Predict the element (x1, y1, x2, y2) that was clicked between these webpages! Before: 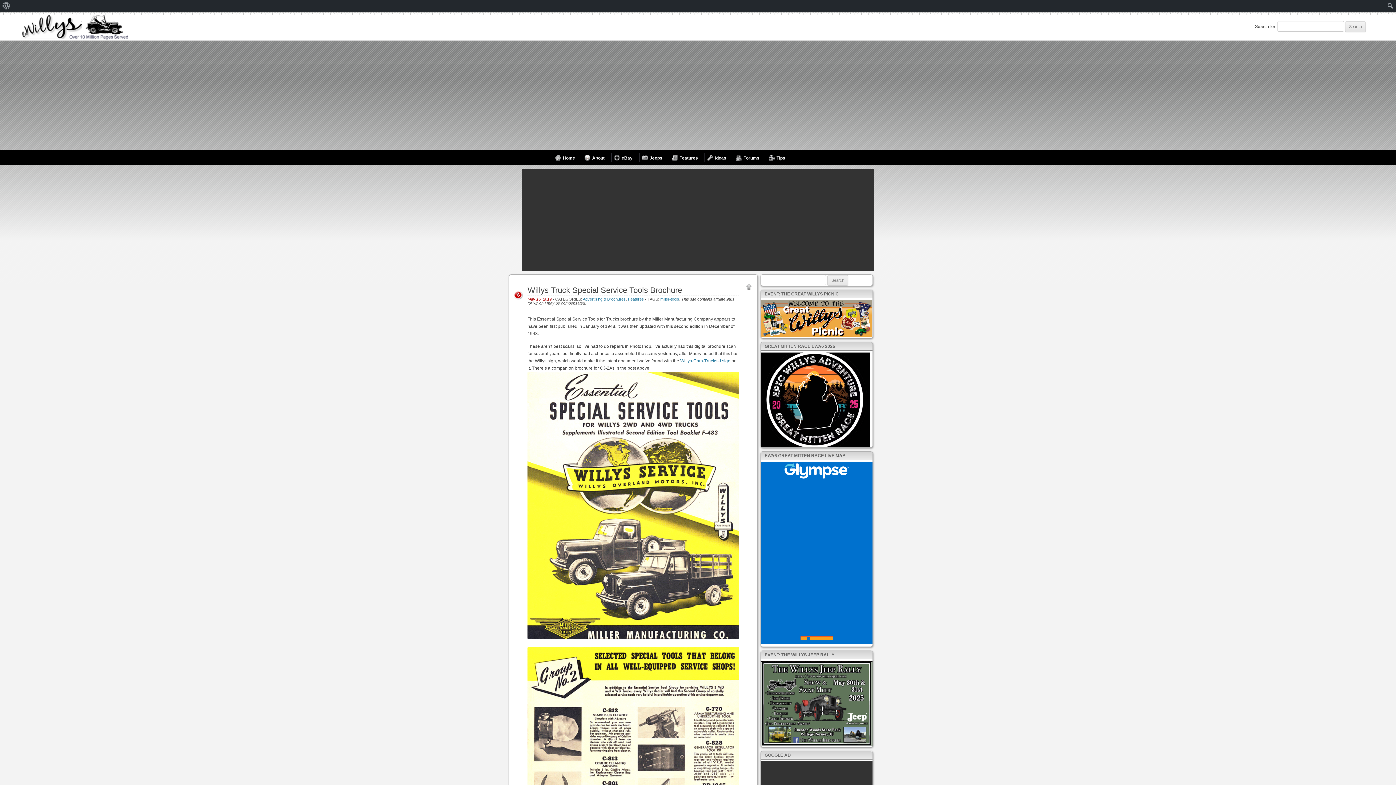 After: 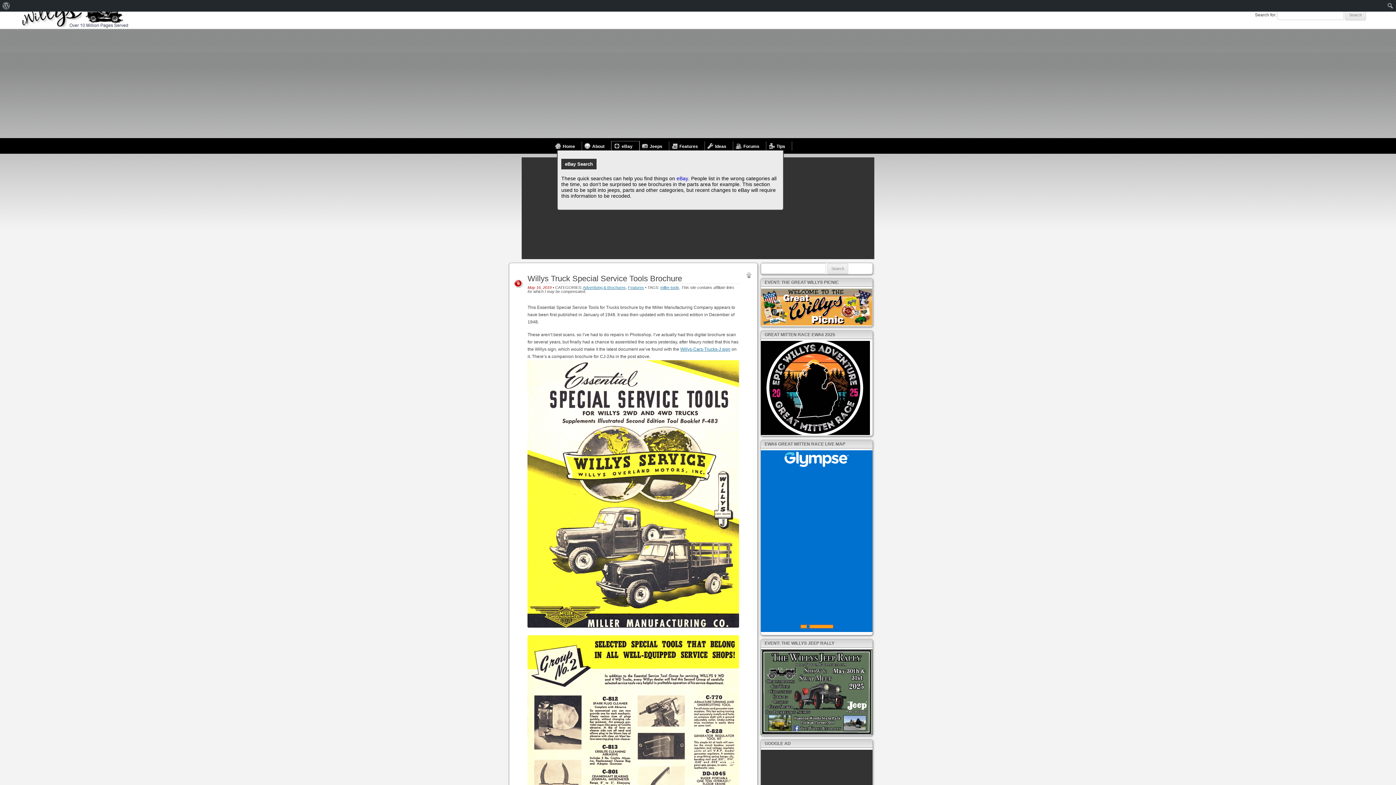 Action: bbox: (611, 153, 639, 162) label: eBay